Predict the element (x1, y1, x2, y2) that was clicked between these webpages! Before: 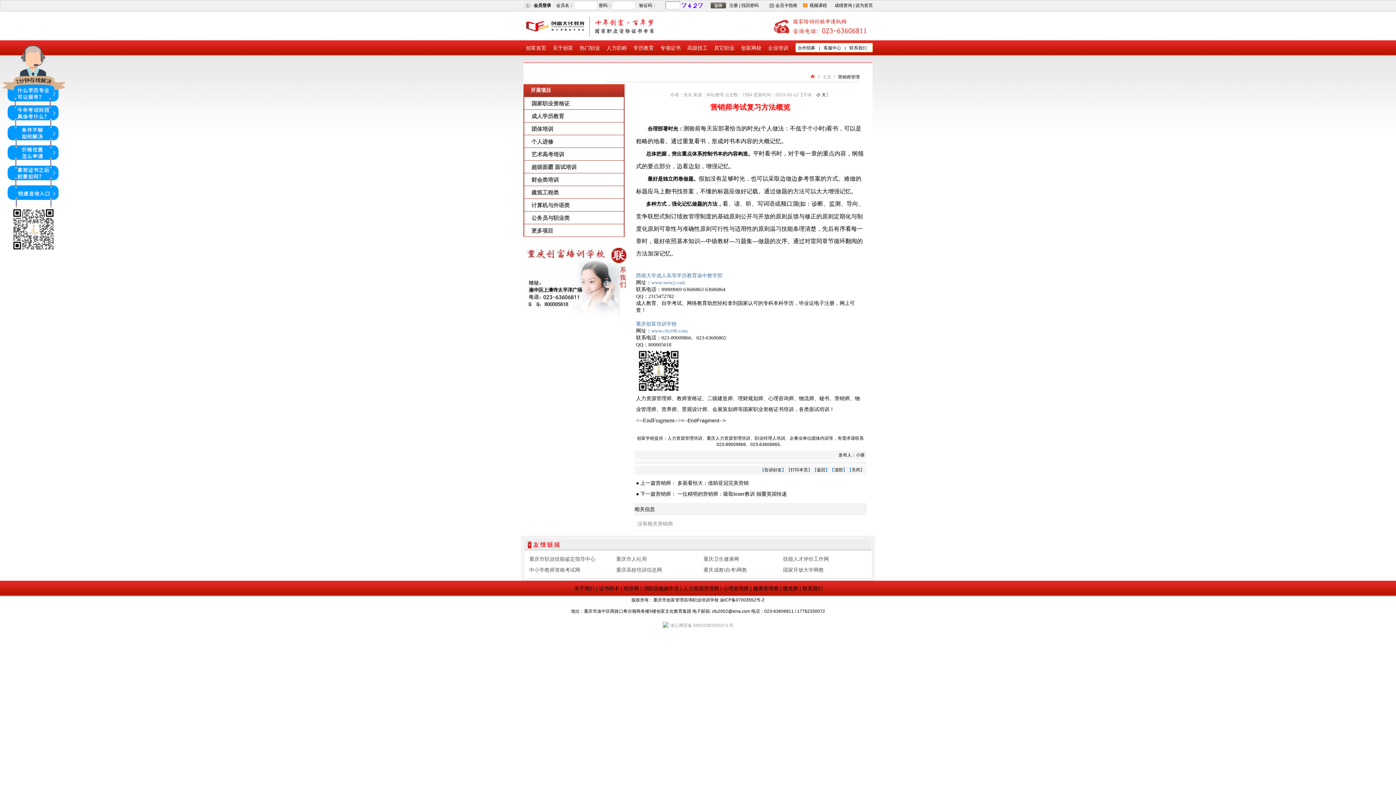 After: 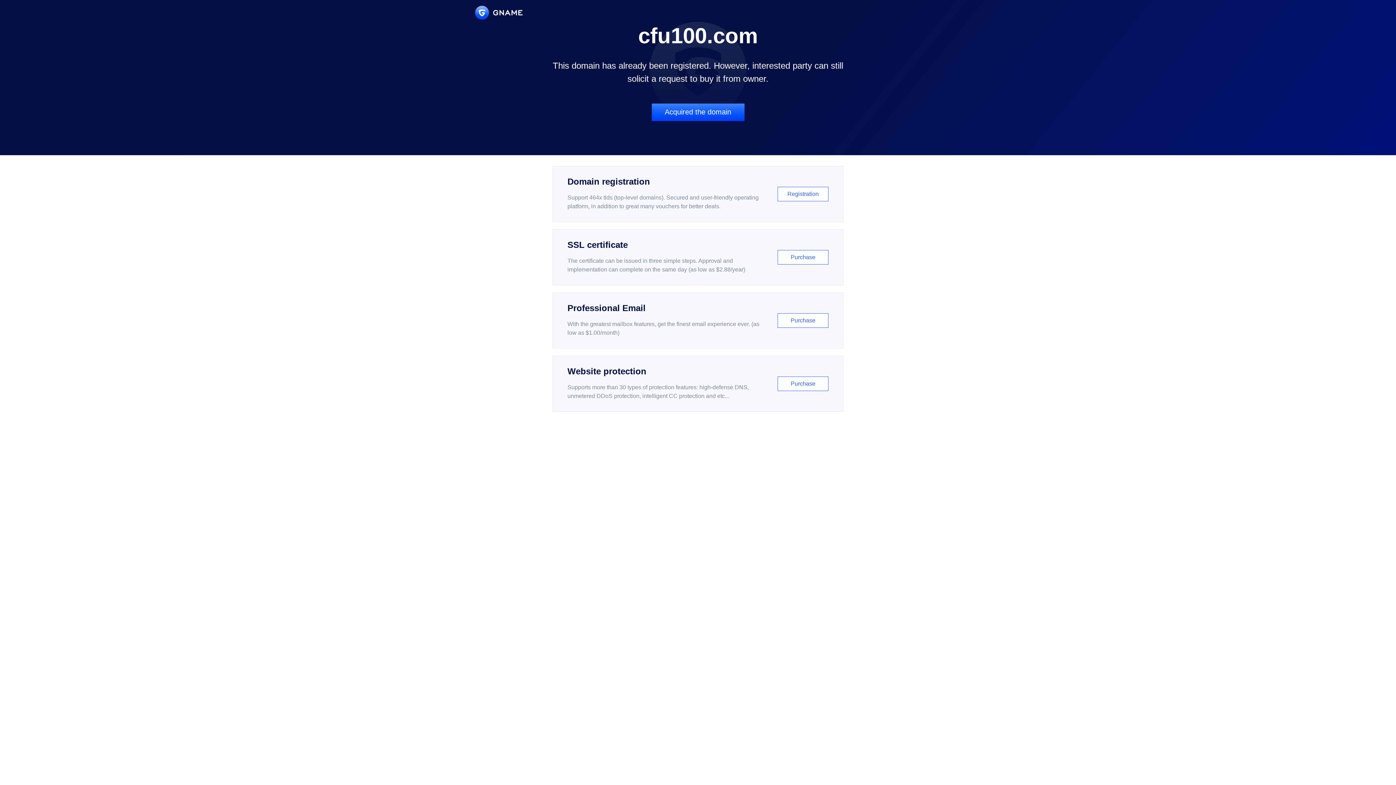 Action: bbox: (636, 320, 676, 326) label: 重庆创富培训学校